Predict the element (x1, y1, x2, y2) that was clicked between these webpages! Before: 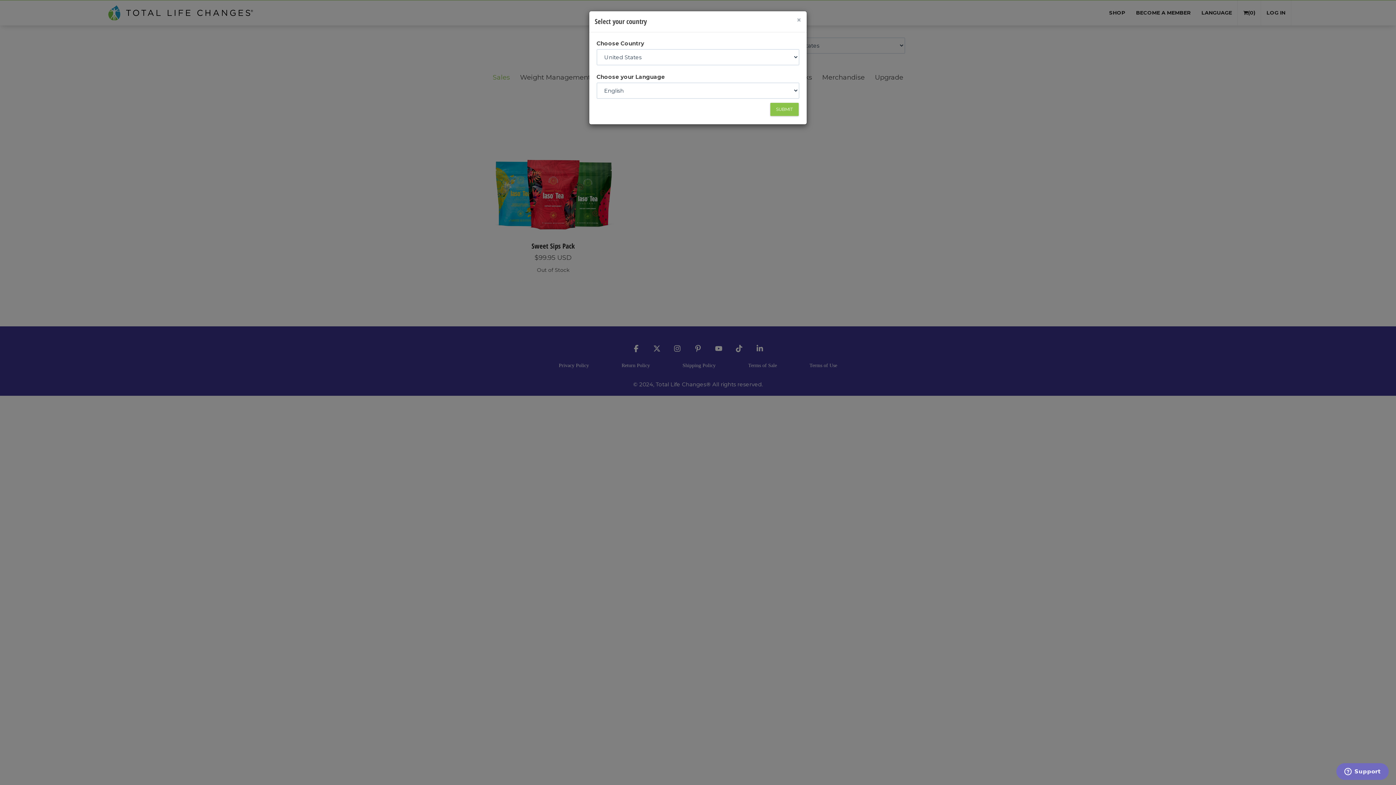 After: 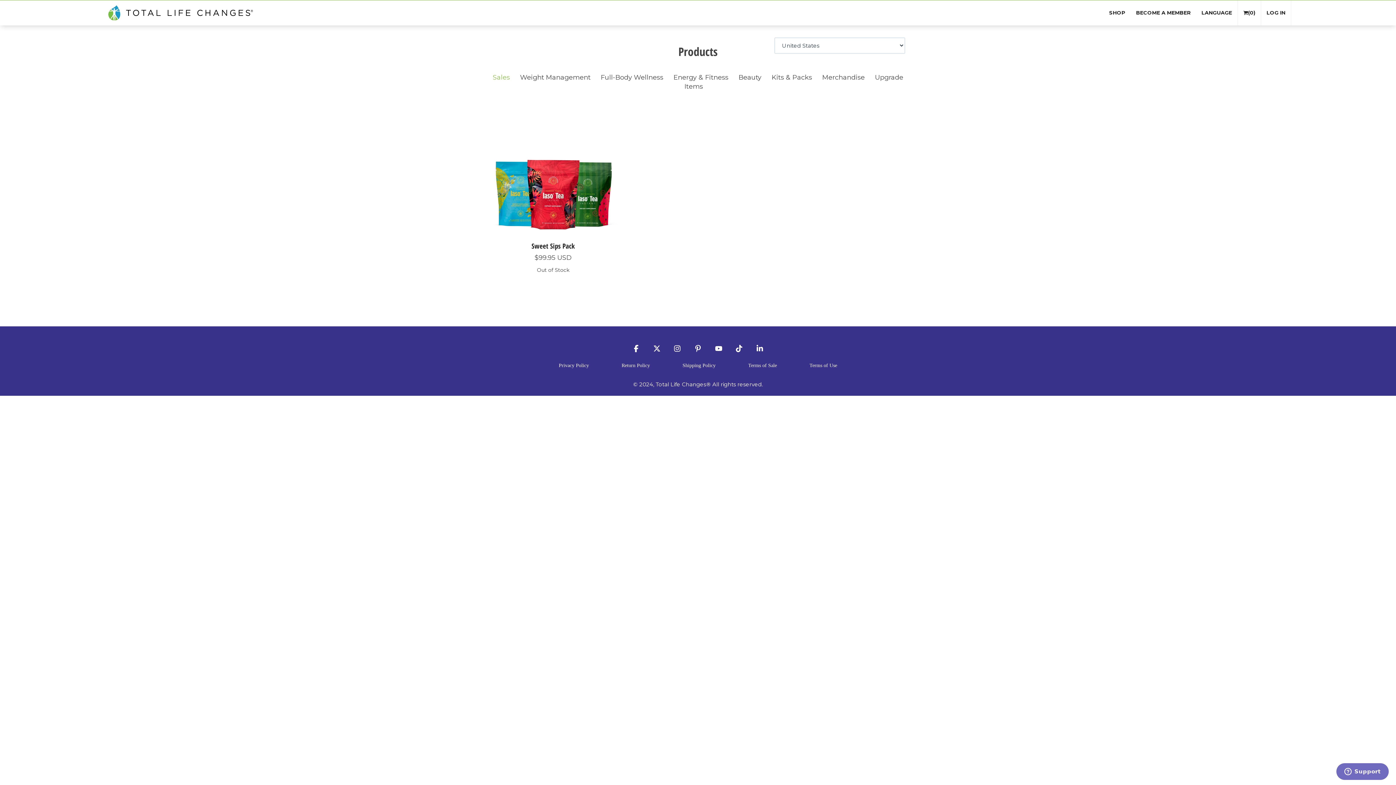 Action: label: Close bbox: (796, 16, 801, 24)